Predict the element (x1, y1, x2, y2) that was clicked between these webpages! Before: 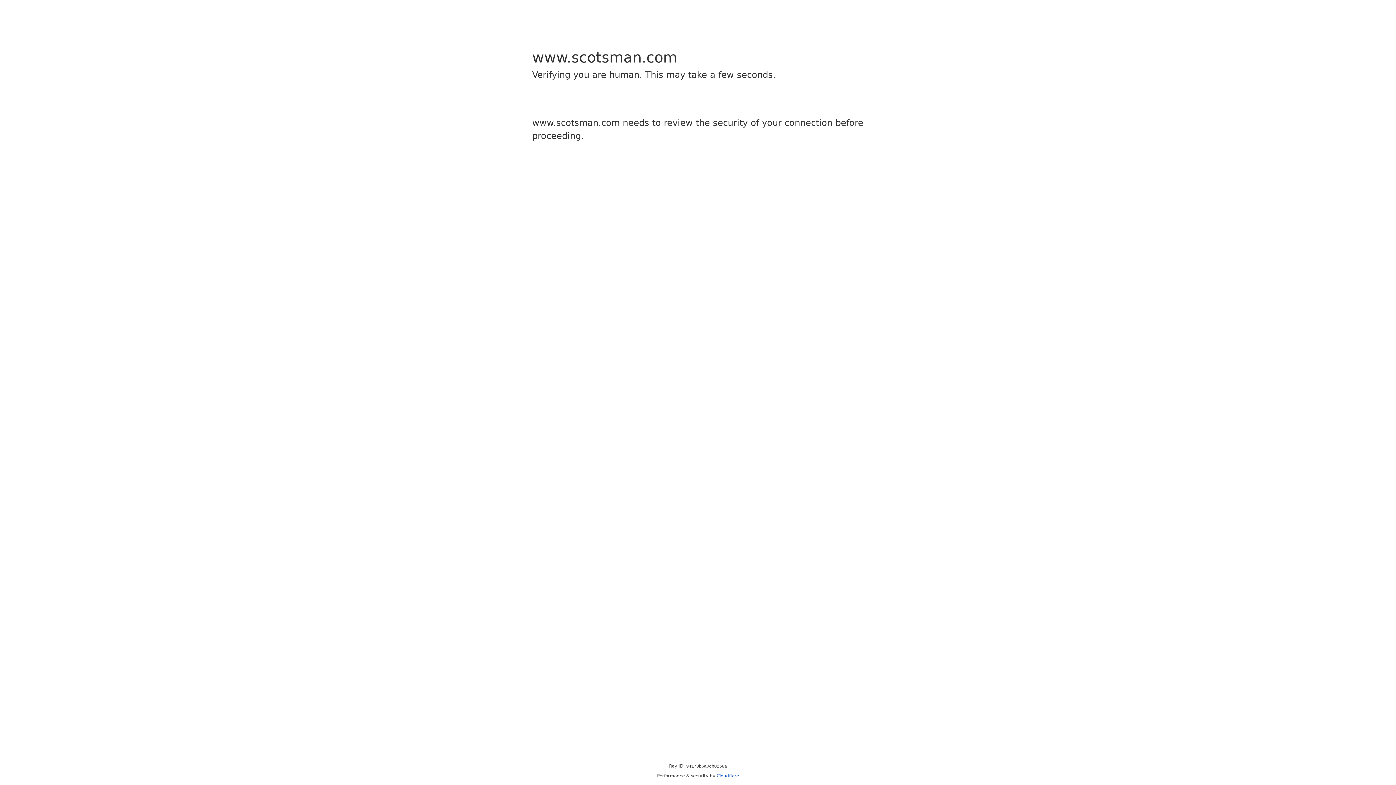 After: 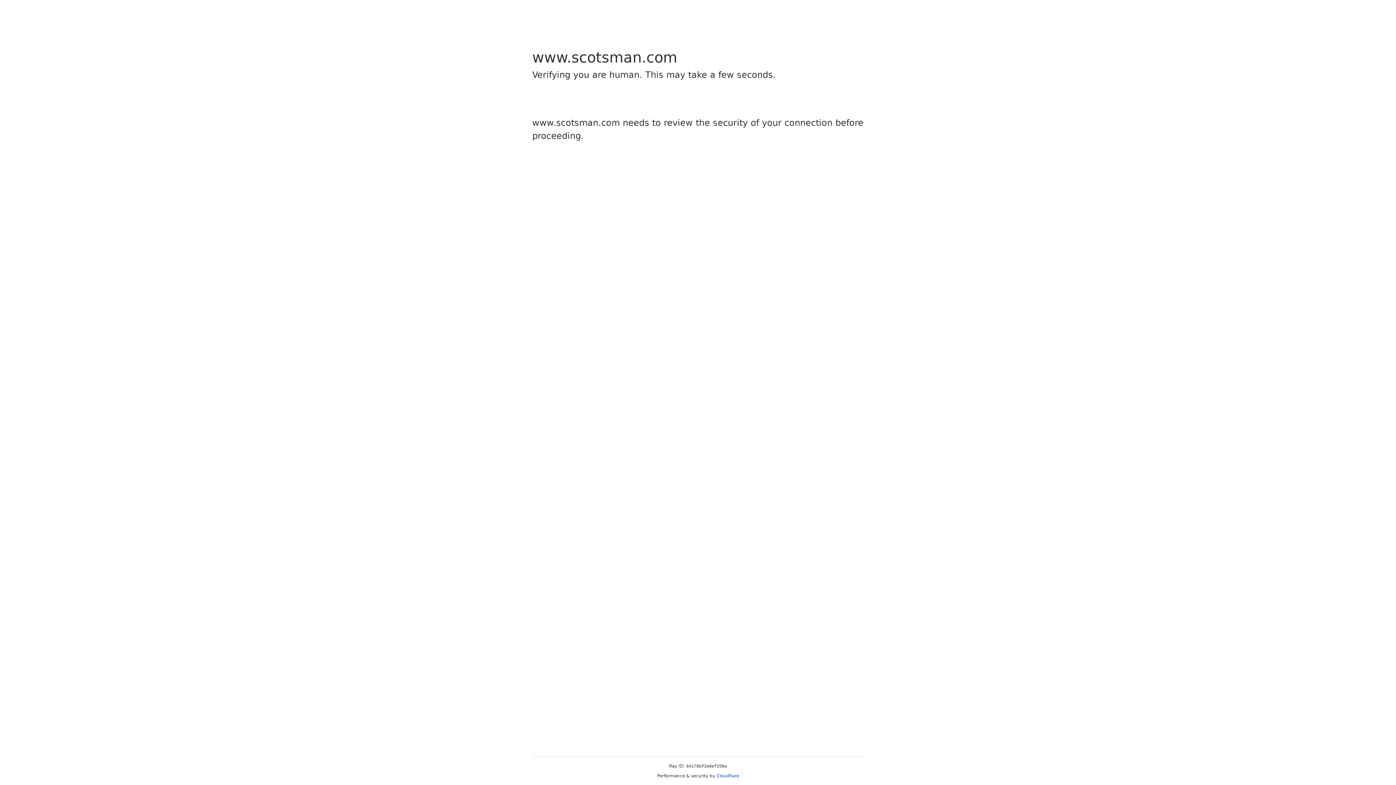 Action: label: Cloudflare bbox: (716, 773, 739, 778)